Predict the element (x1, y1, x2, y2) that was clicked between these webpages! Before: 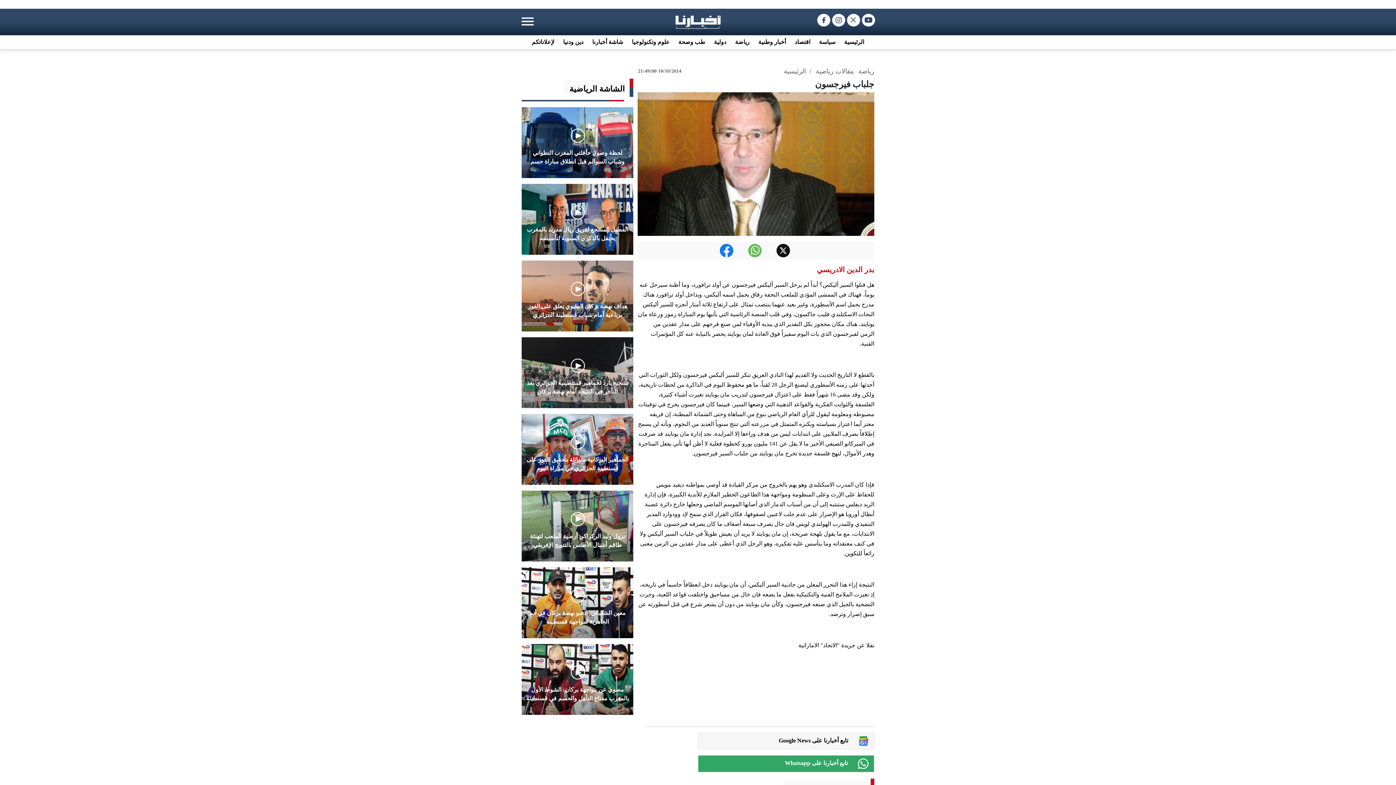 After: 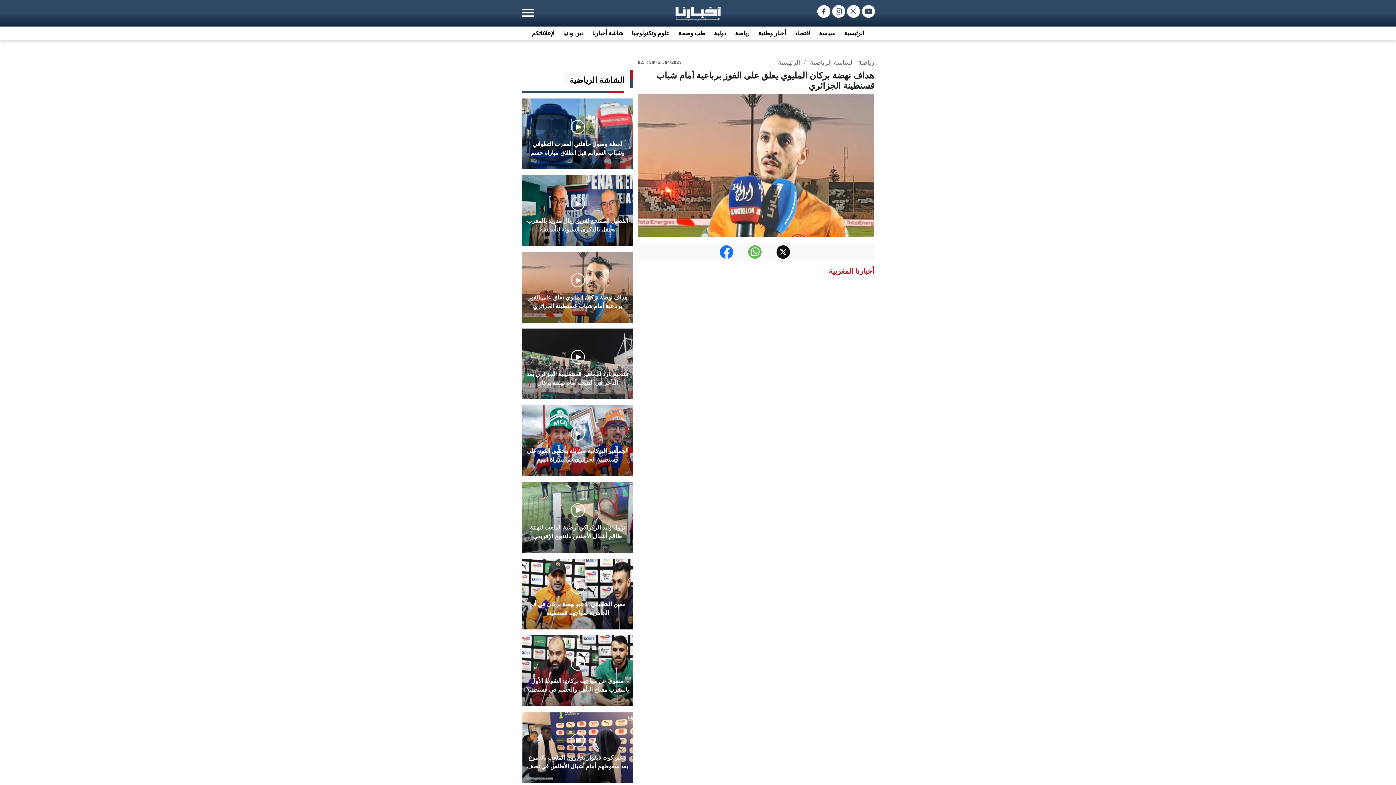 Action: bbox: (521, 260, 633, 331) label: هداف نهضة بركان المليوي يعلق على الفوز برباعية أمام شباب قسنطينة الجزائري